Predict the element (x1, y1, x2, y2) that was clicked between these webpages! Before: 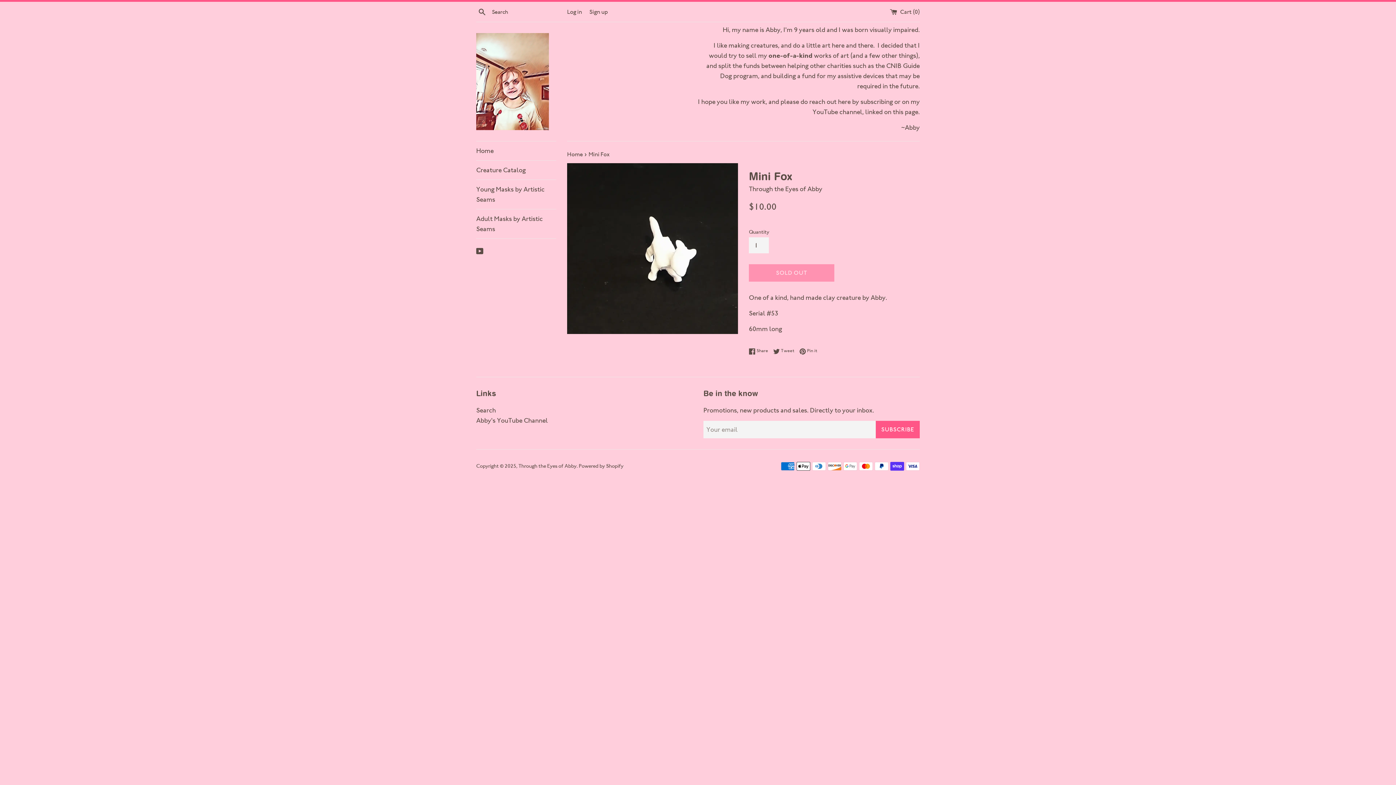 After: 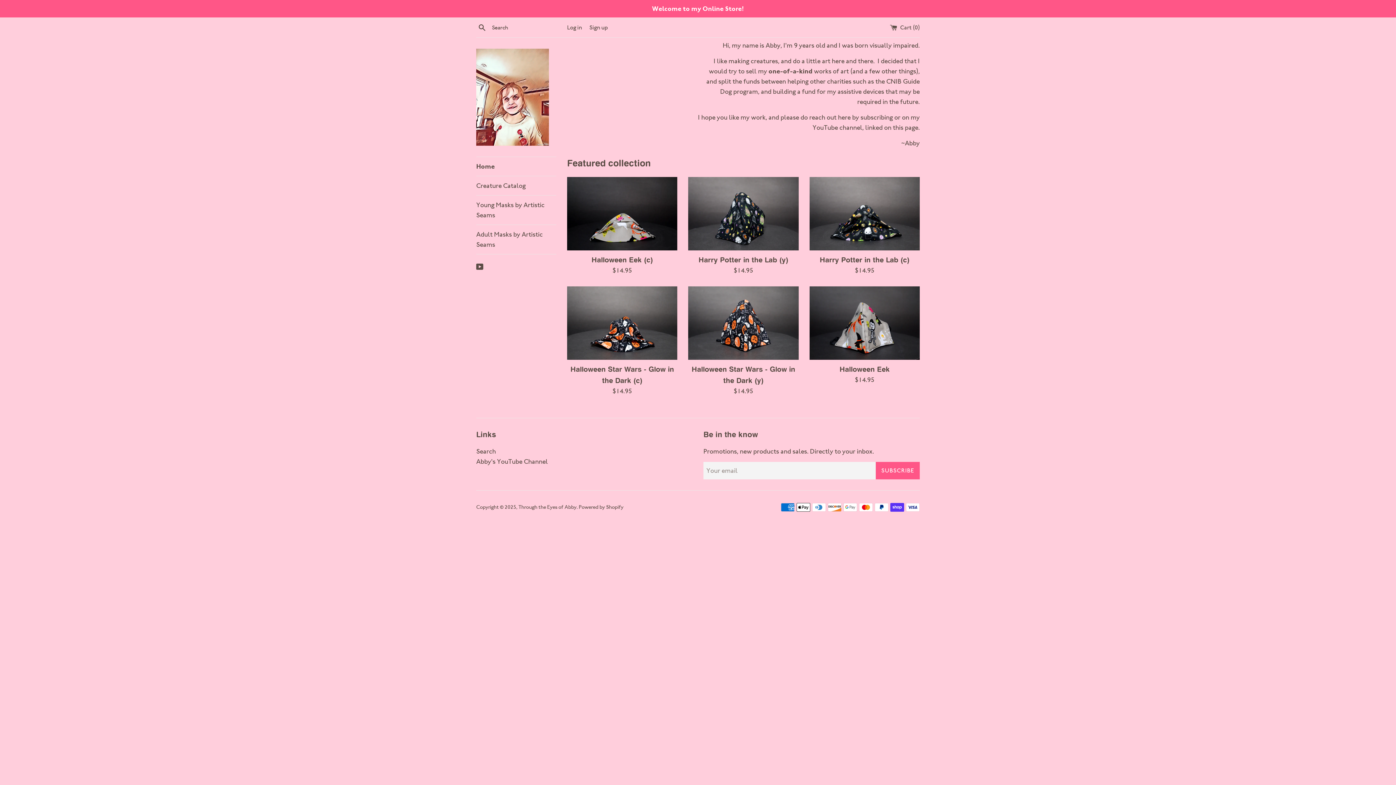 Action: label: Home bbox: (476, 141, 556, 160)